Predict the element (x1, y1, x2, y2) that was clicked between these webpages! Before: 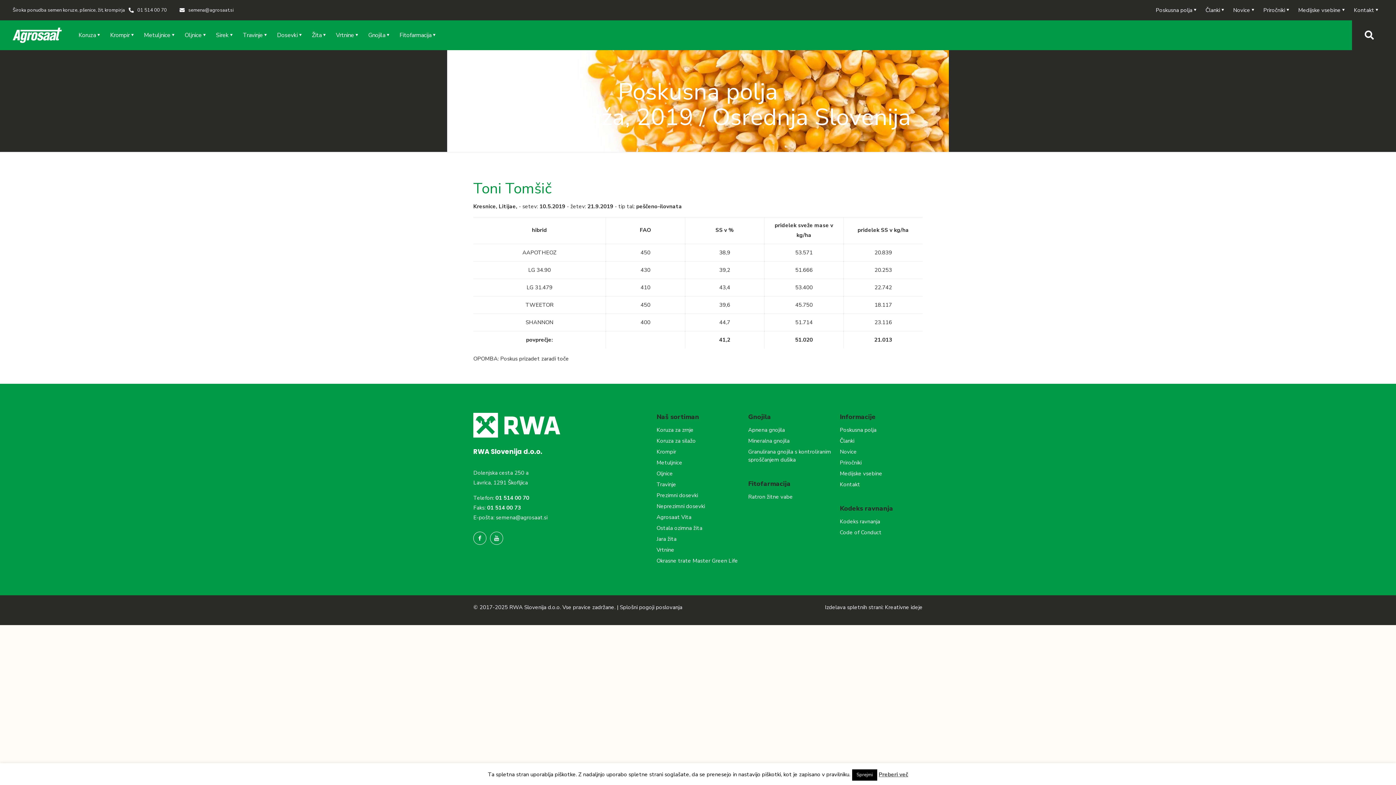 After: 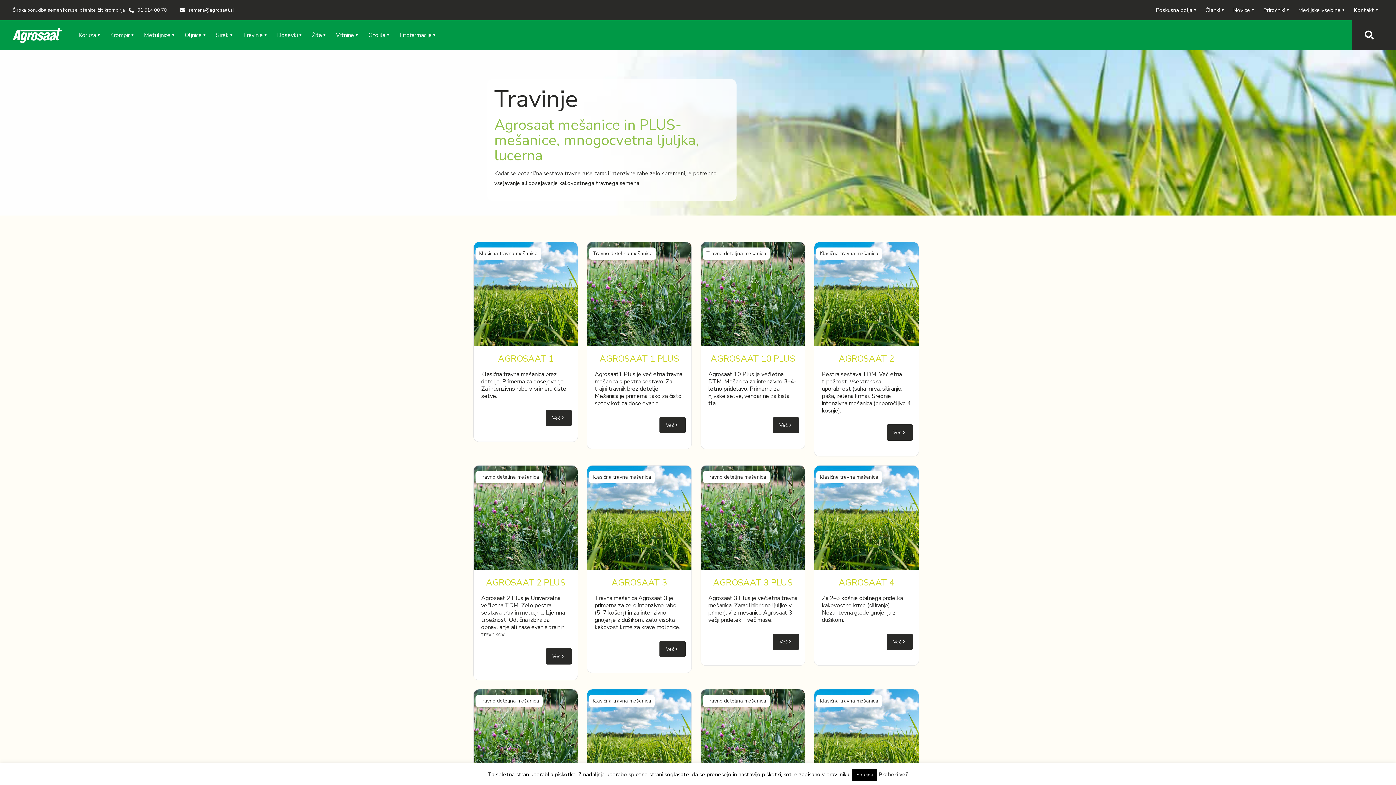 Action: label: Travinje bbox: (656, 479, 739, 490)